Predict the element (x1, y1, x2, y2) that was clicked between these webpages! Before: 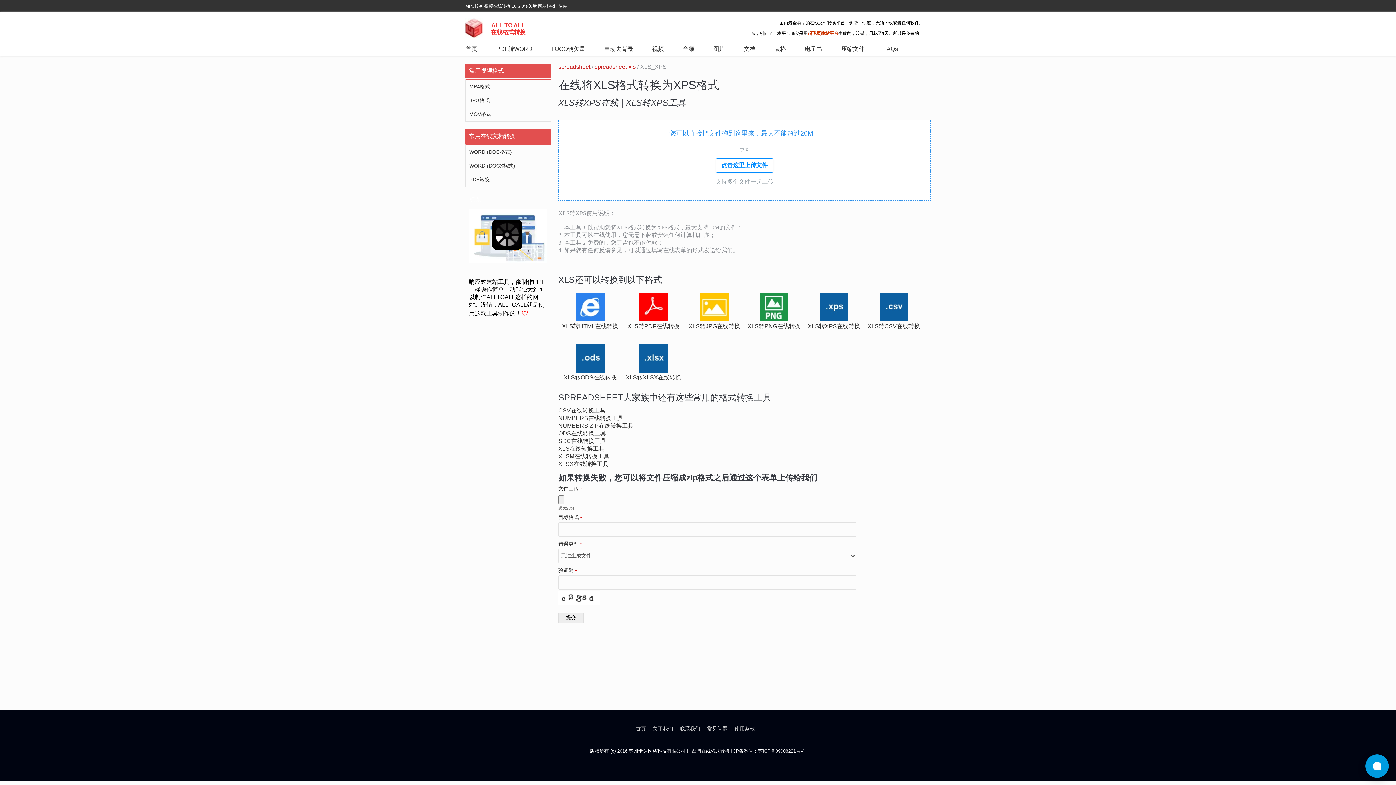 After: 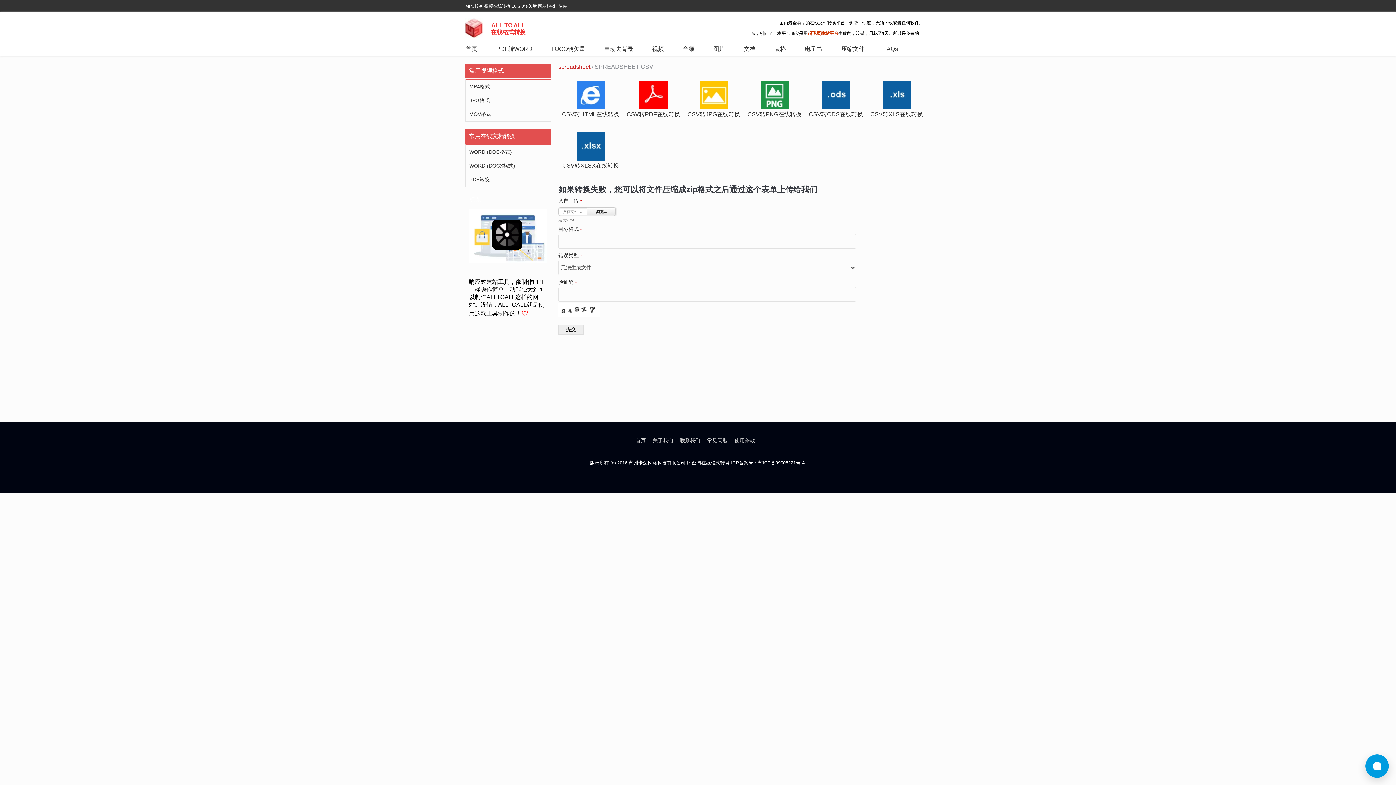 Action: label: CSV在线转换工具 bbox: (558, 407, 605, 413)